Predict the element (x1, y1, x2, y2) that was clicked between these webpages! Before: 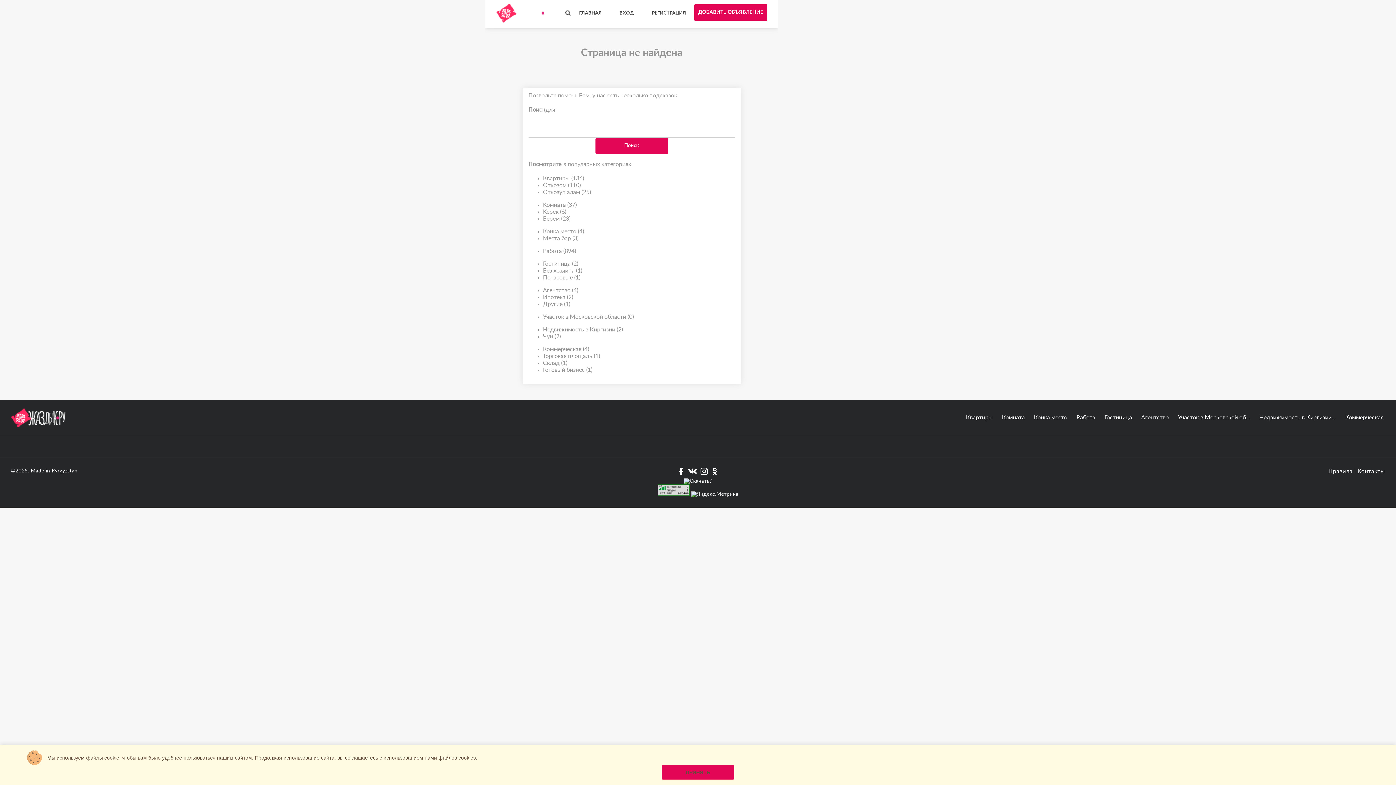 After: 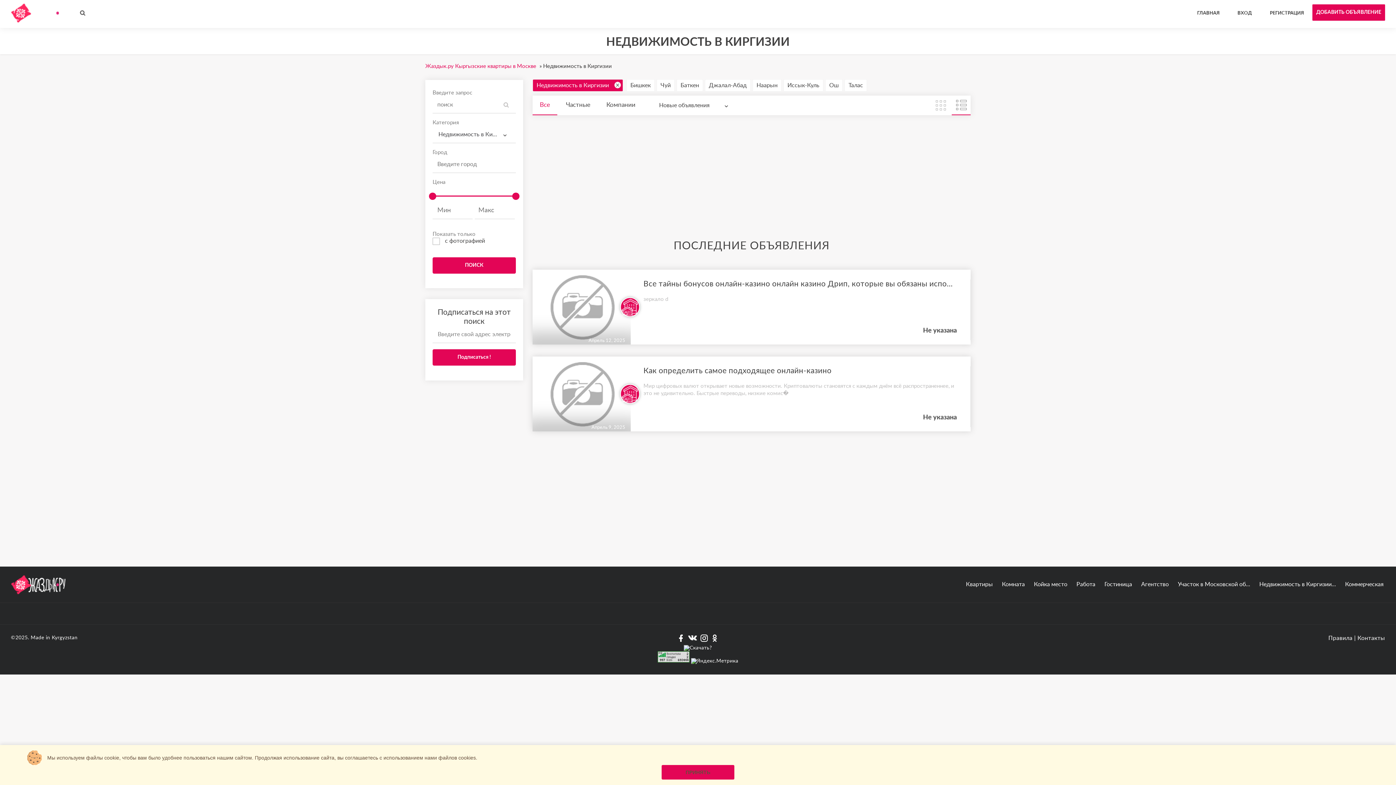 Action: label: Недвижимость в Киргизии (2) bbox: (543, 326, 623, 333)